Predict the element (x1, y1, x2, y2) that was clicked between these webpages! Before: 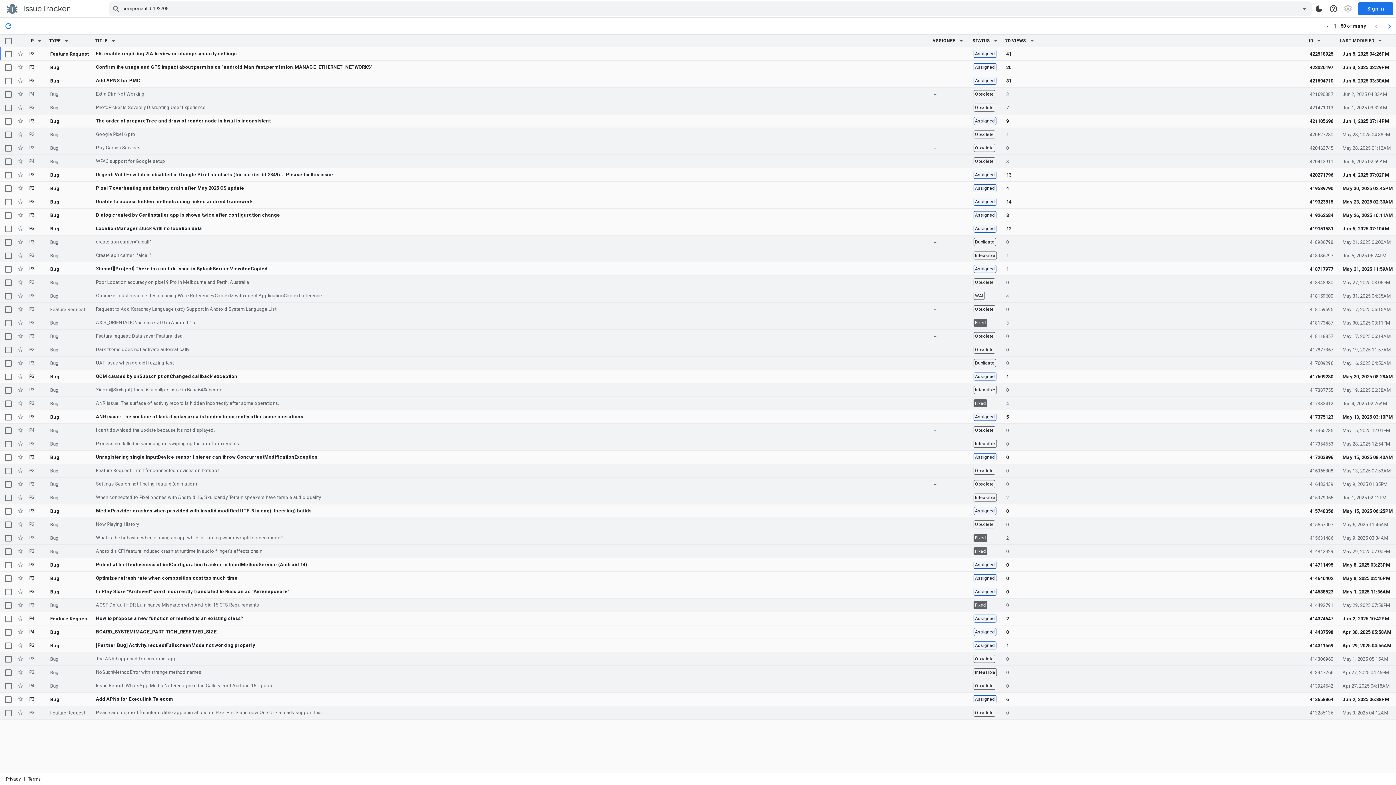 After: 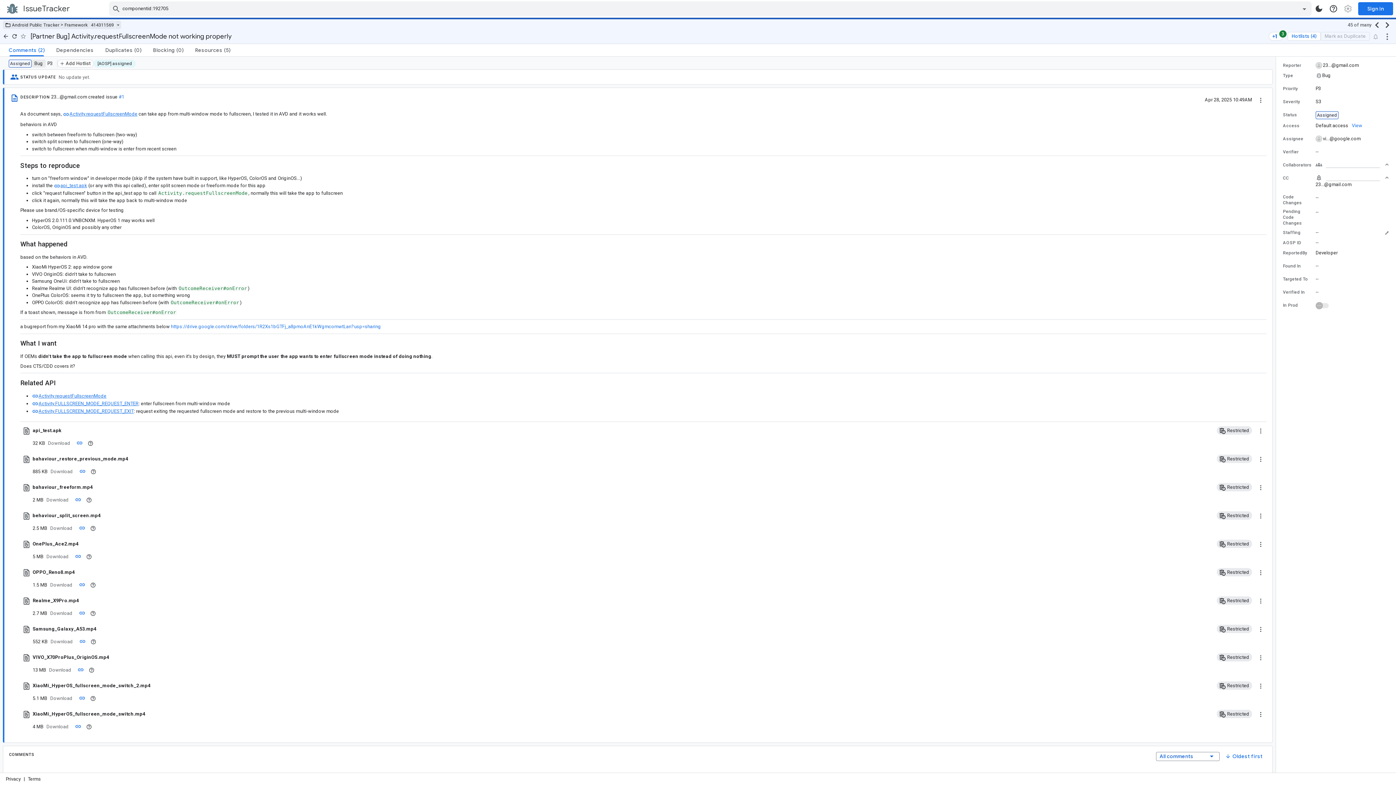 Action: bbox: (96, 642, 255, 648) label: [Partner Bug] Activity.requestFullscreenMode not working properly